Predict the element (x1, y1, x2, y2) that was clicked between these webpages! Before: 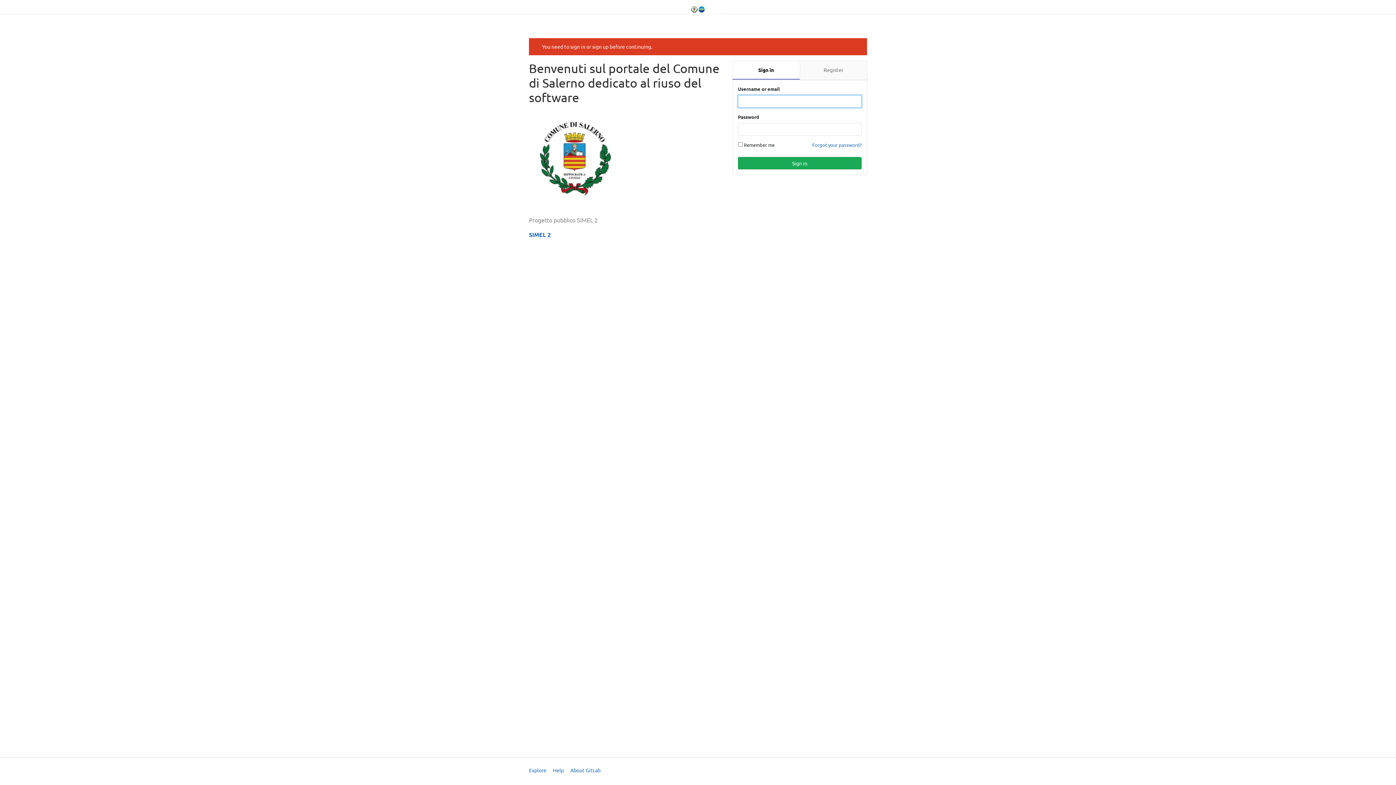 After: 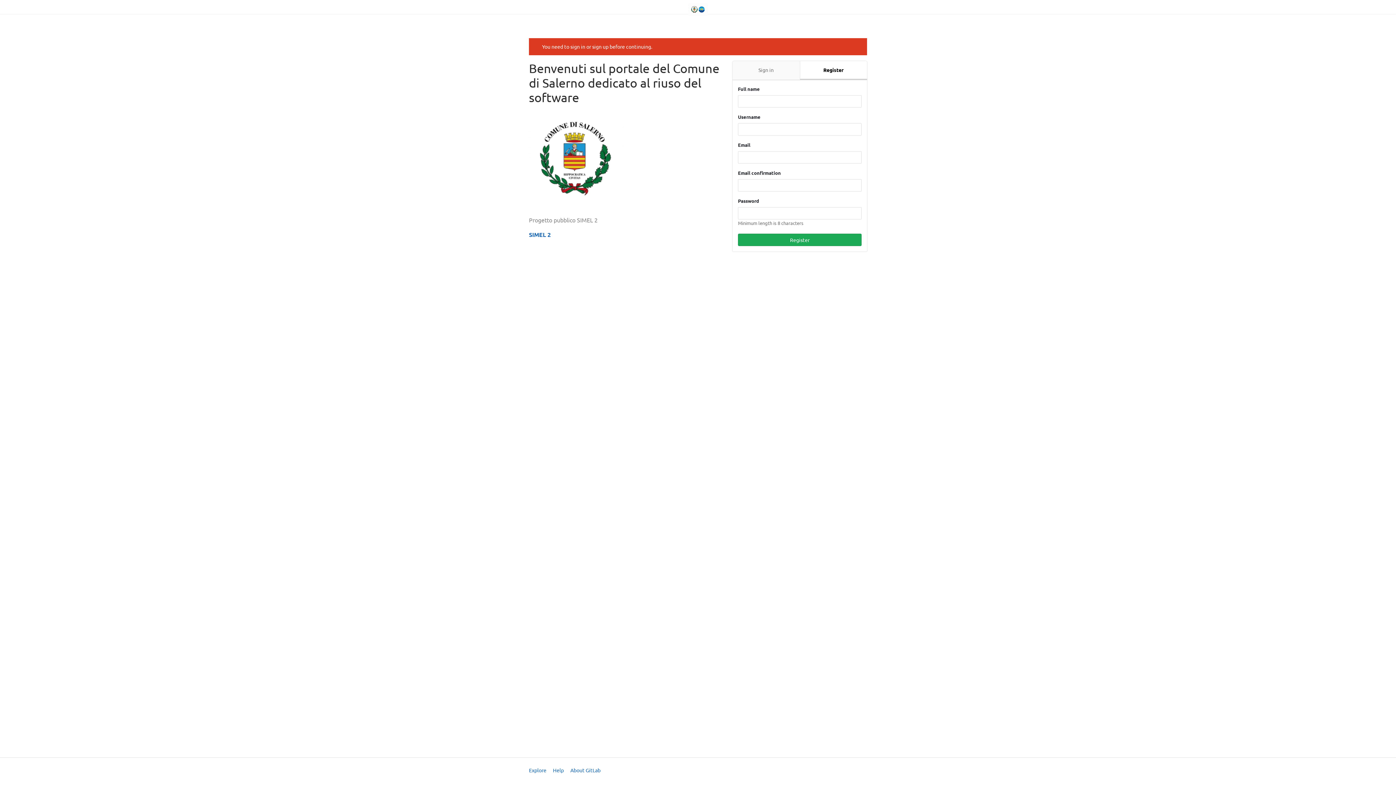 Action: bbox: (800, 61, 867, 79) label: Register